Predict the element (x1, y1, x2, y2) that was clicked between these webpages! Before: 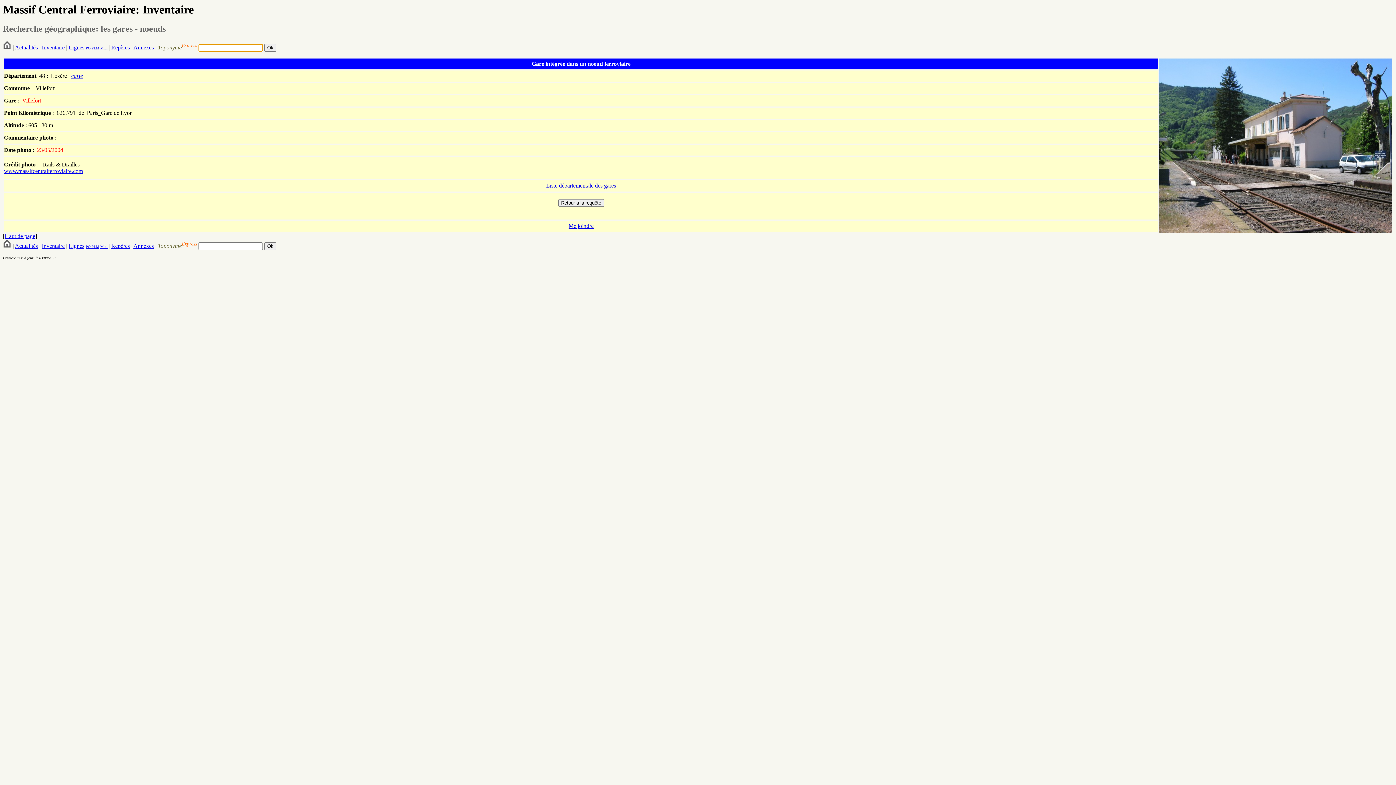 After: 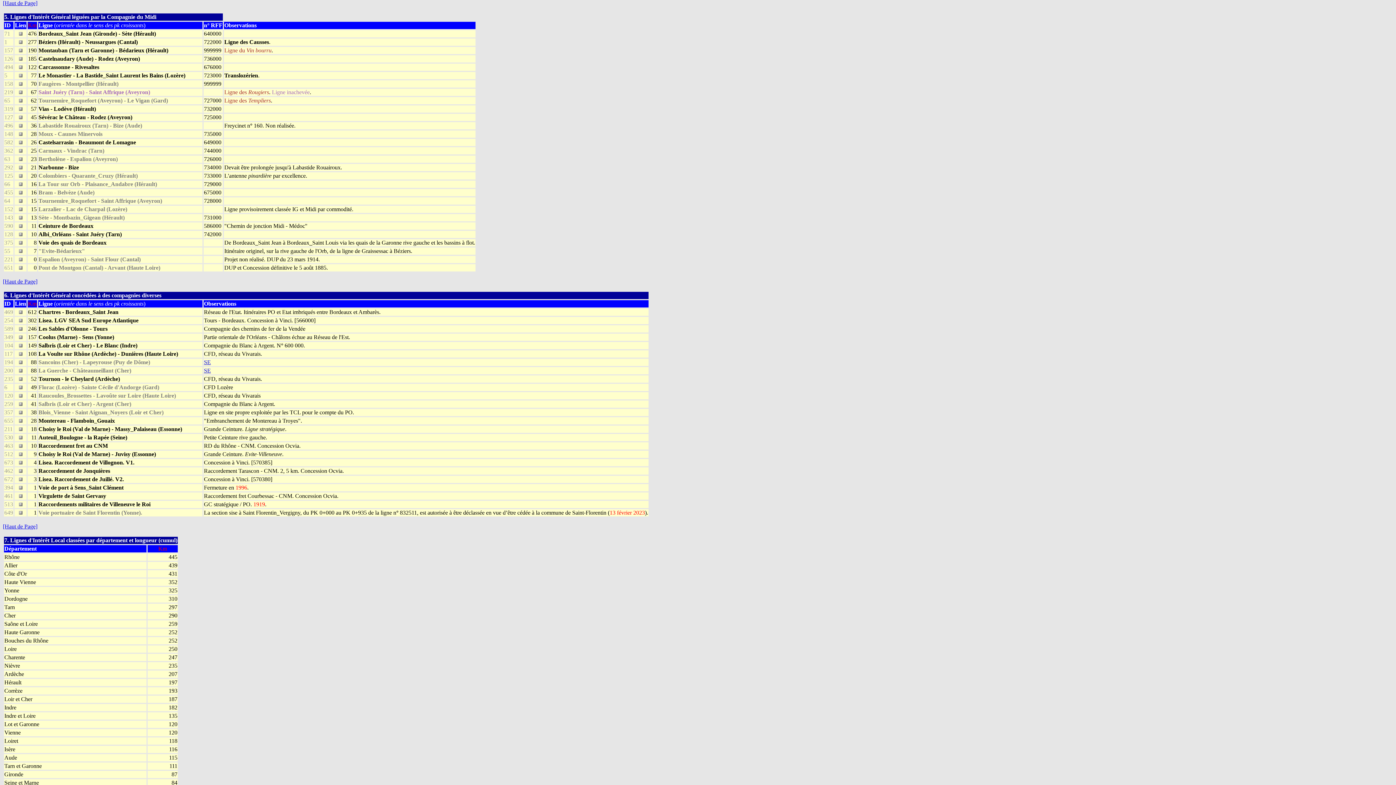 Action: label: Midi bbox: (100, 46, 107, 50)